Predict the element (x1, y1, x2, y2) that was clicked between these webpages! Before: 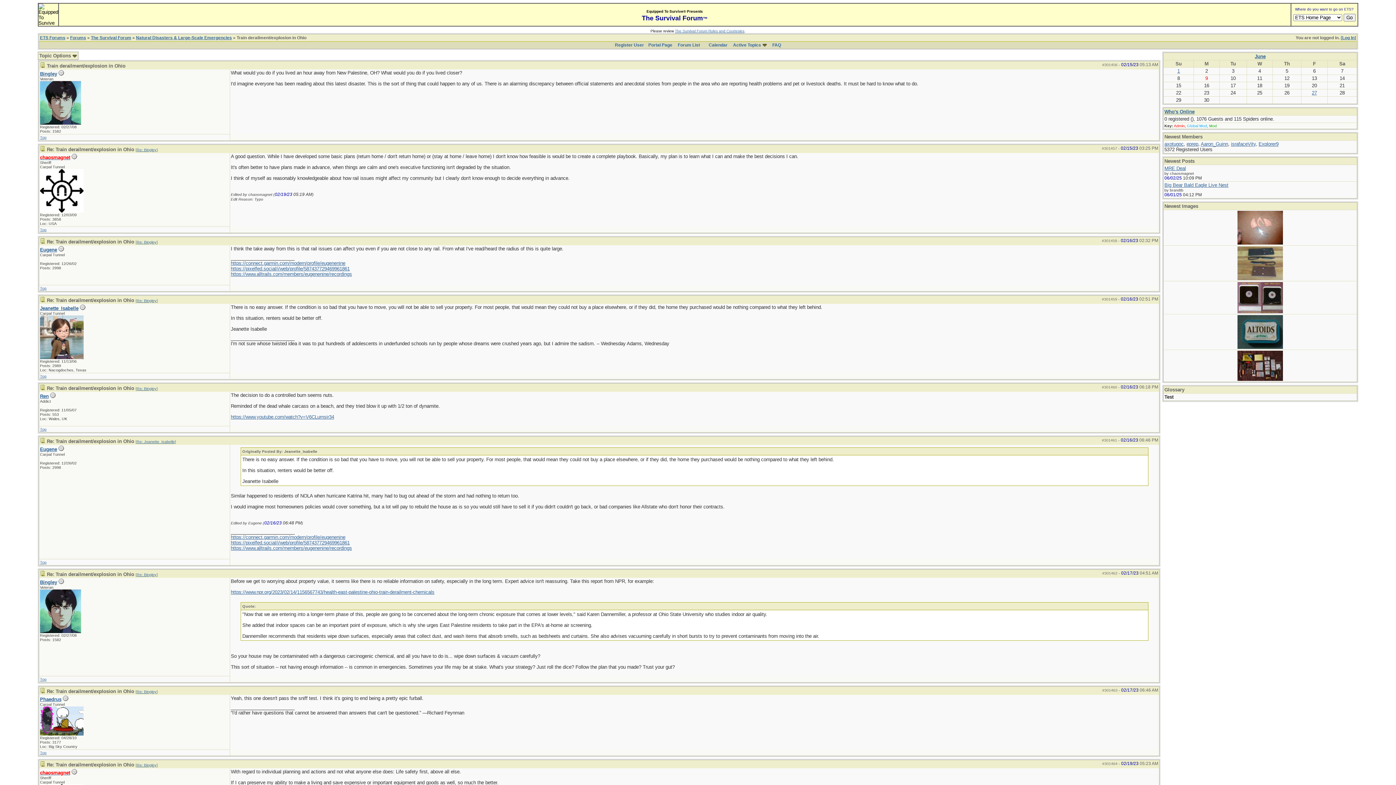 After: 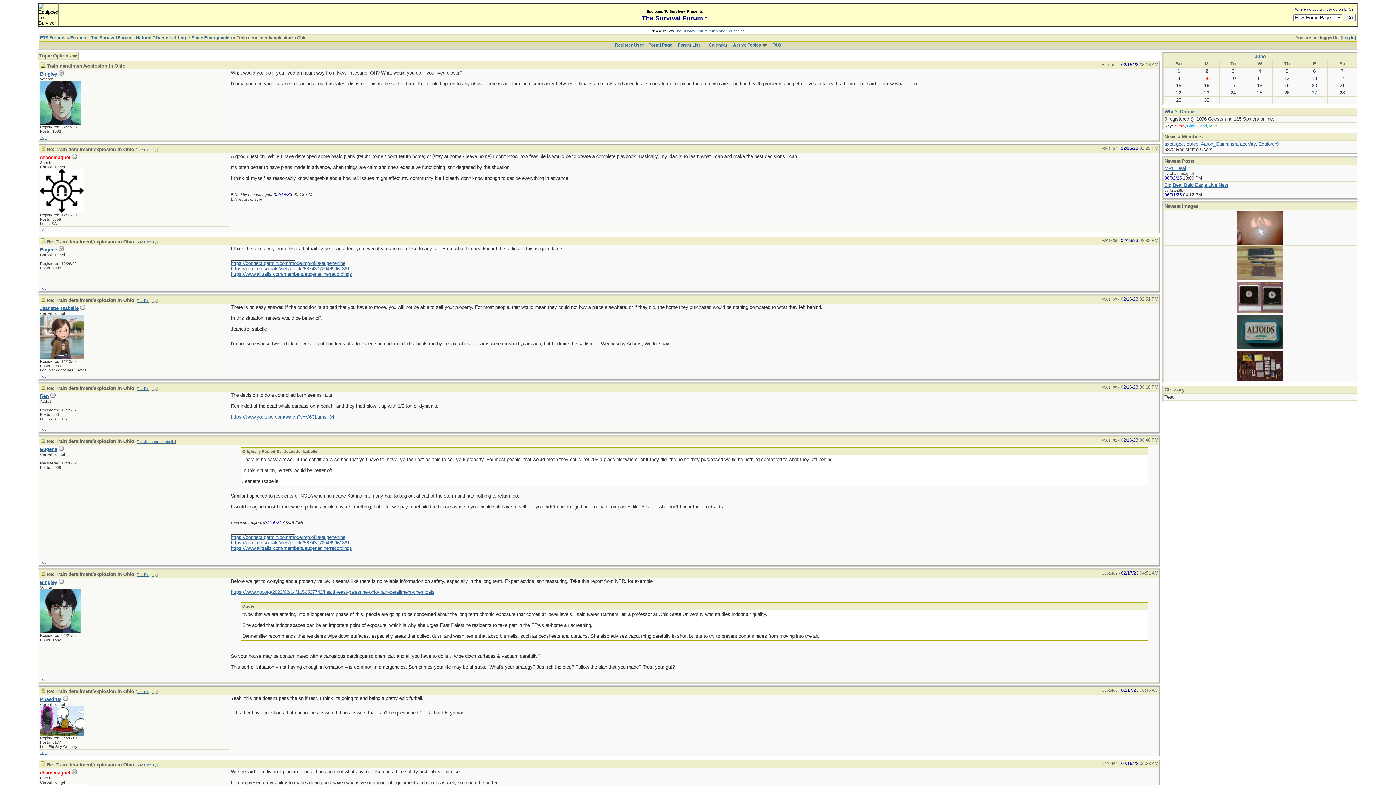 Action: bbox: (230, 534, 345, 540) label: https://connect.garmin.com/modern/profile/eugenenine